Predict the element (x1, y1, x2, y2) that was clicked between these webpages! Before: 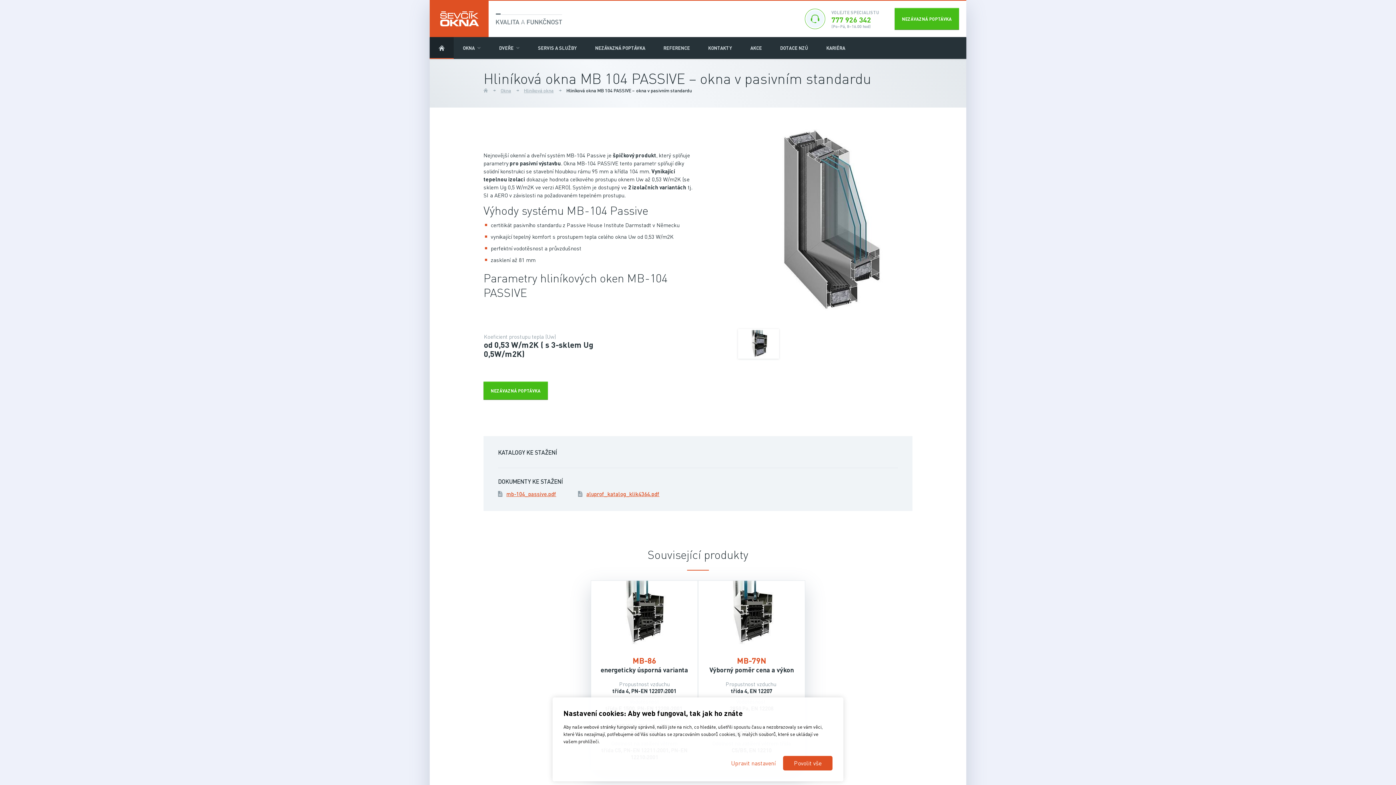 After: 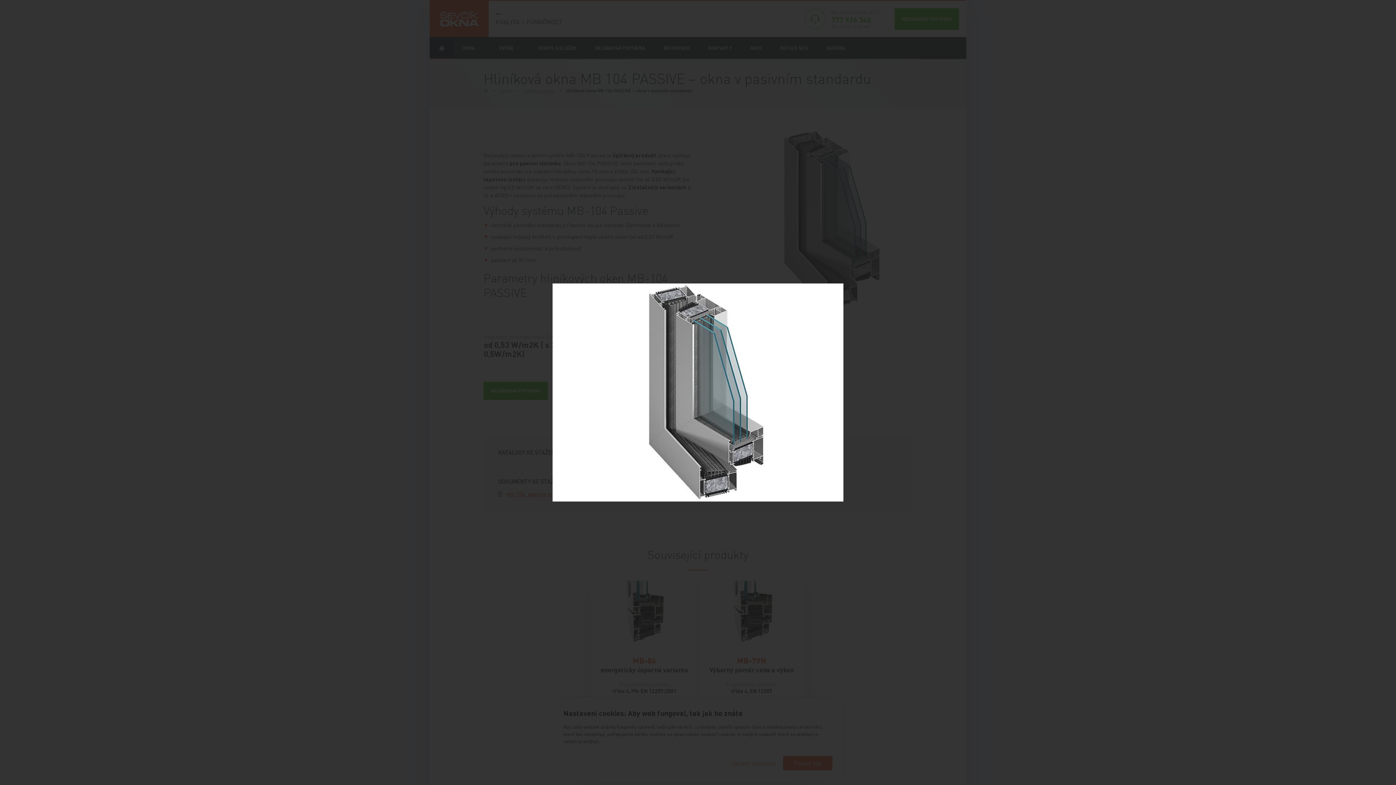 Action: bbox: (738, 129, 912, 310)